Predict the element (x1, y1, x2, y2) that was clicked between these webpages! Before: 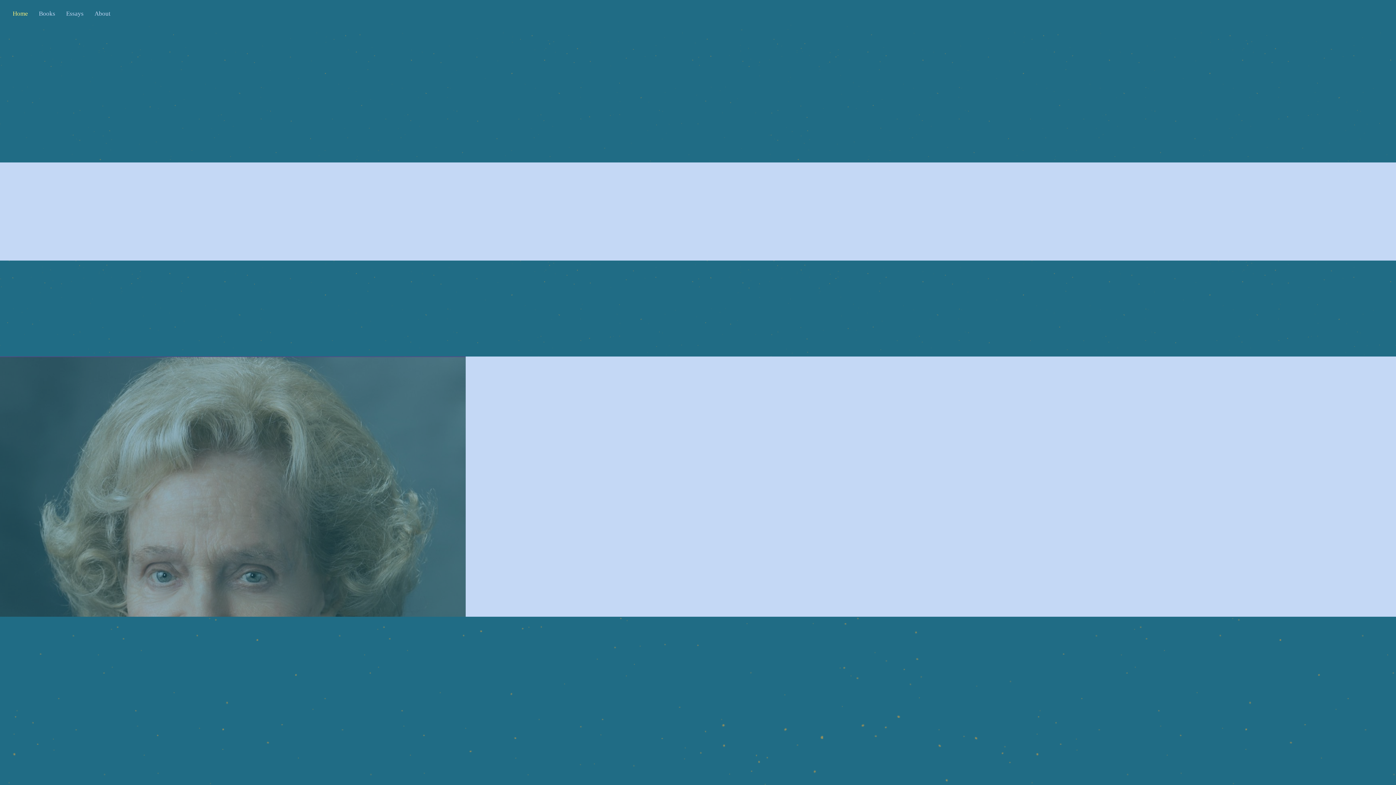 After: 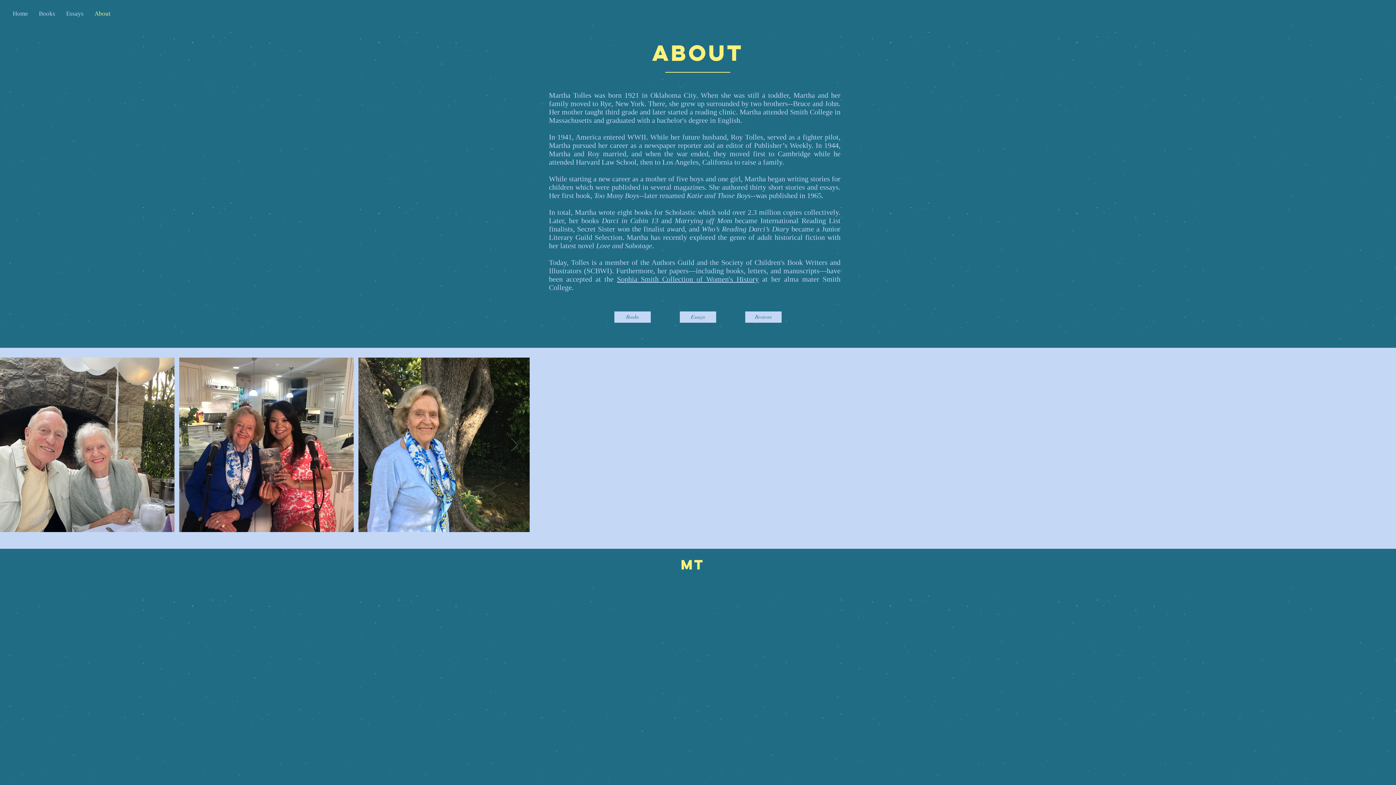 Action: label: About bbox: (89, 8, 116, 18)